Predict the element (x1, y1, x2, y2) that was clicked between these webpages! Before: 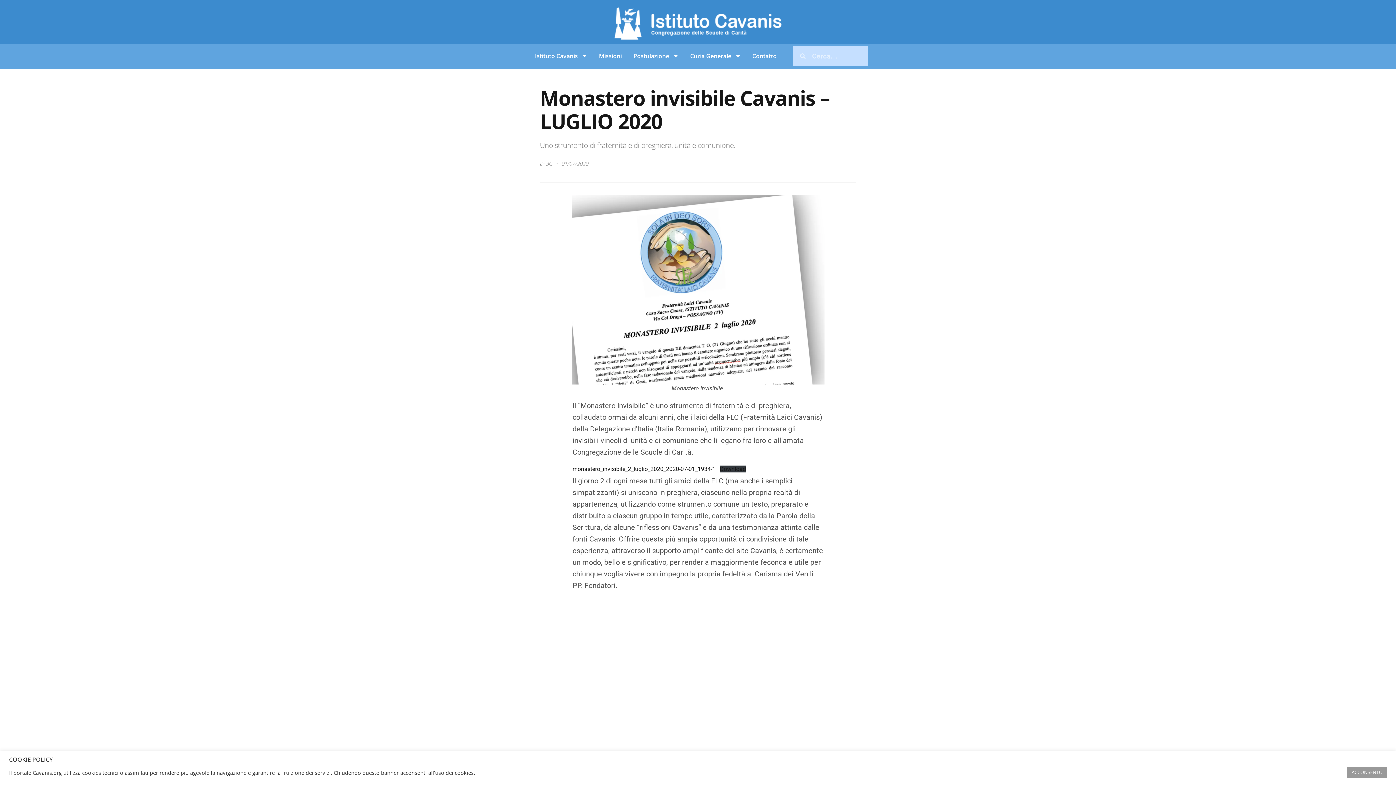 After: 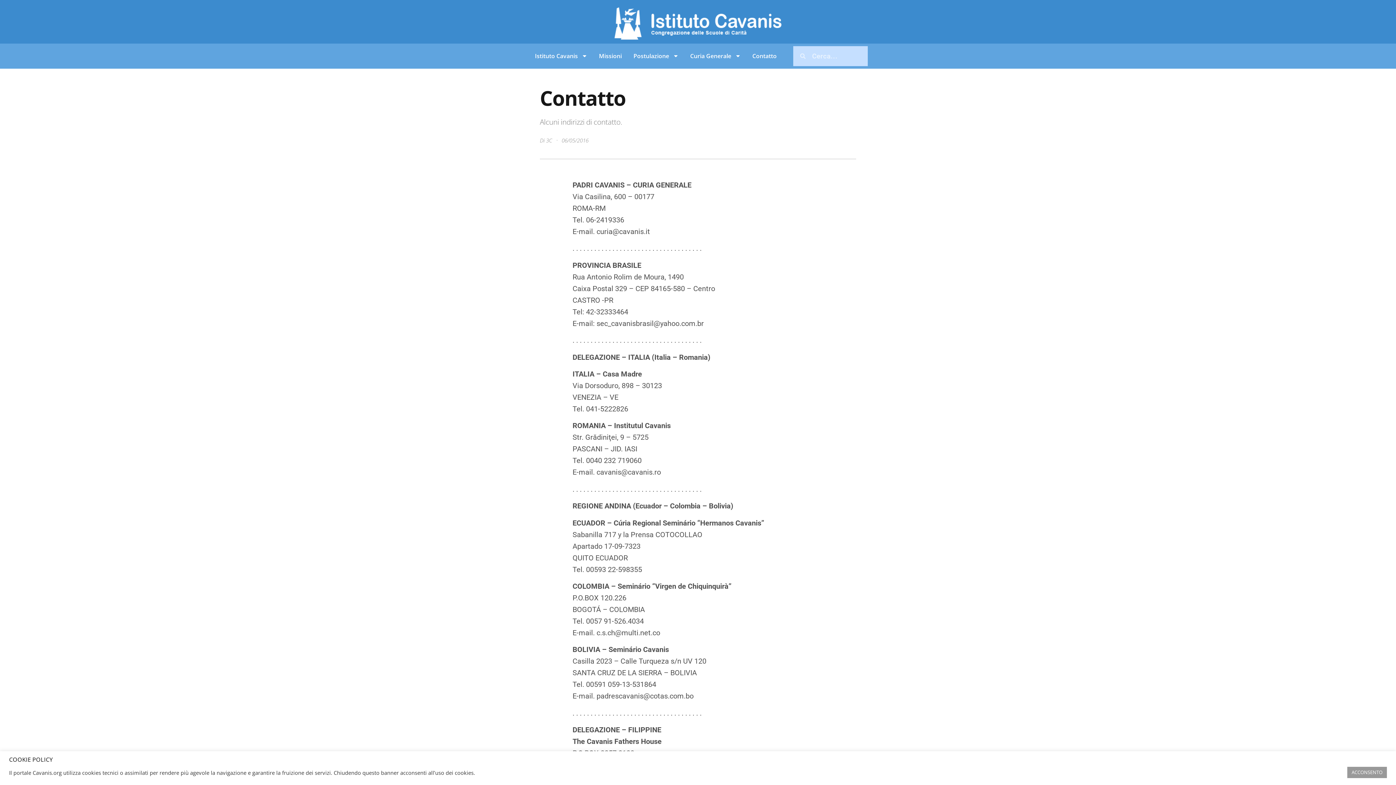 Action: label: Contatto bbox: (746, 37, 782, 74)